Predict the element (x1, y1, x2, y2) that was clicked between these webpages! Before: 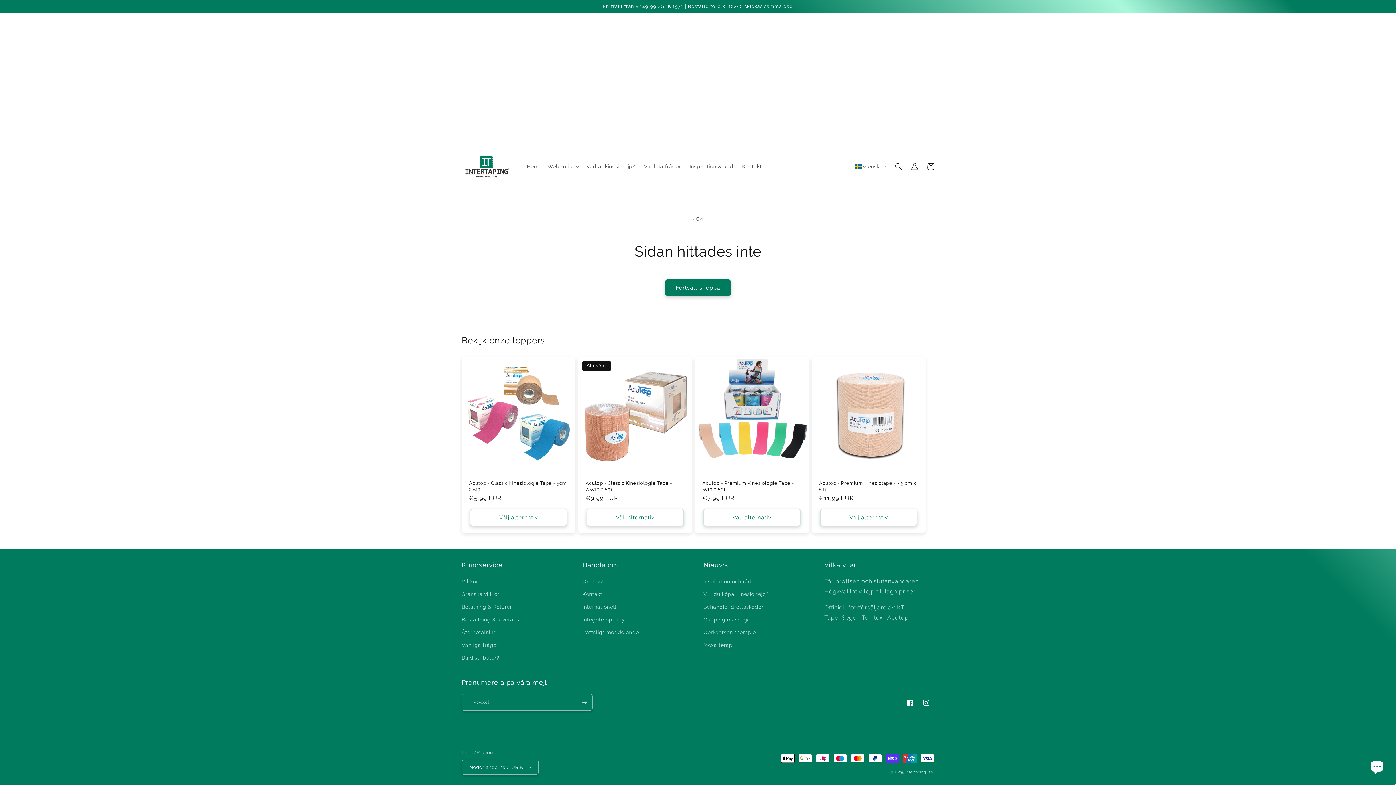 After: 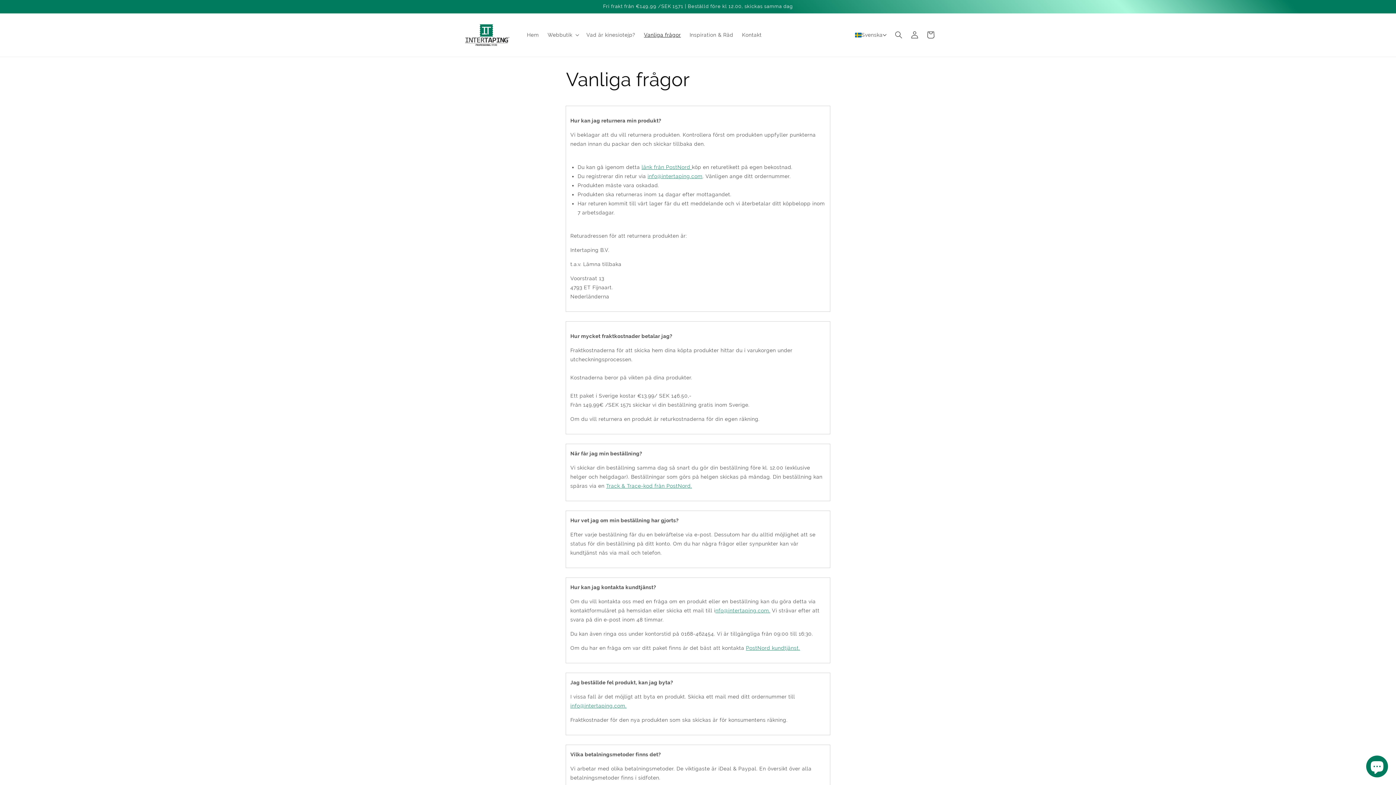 Action: label: Vanliga frågor bbox: (461, 639, 498, 652)